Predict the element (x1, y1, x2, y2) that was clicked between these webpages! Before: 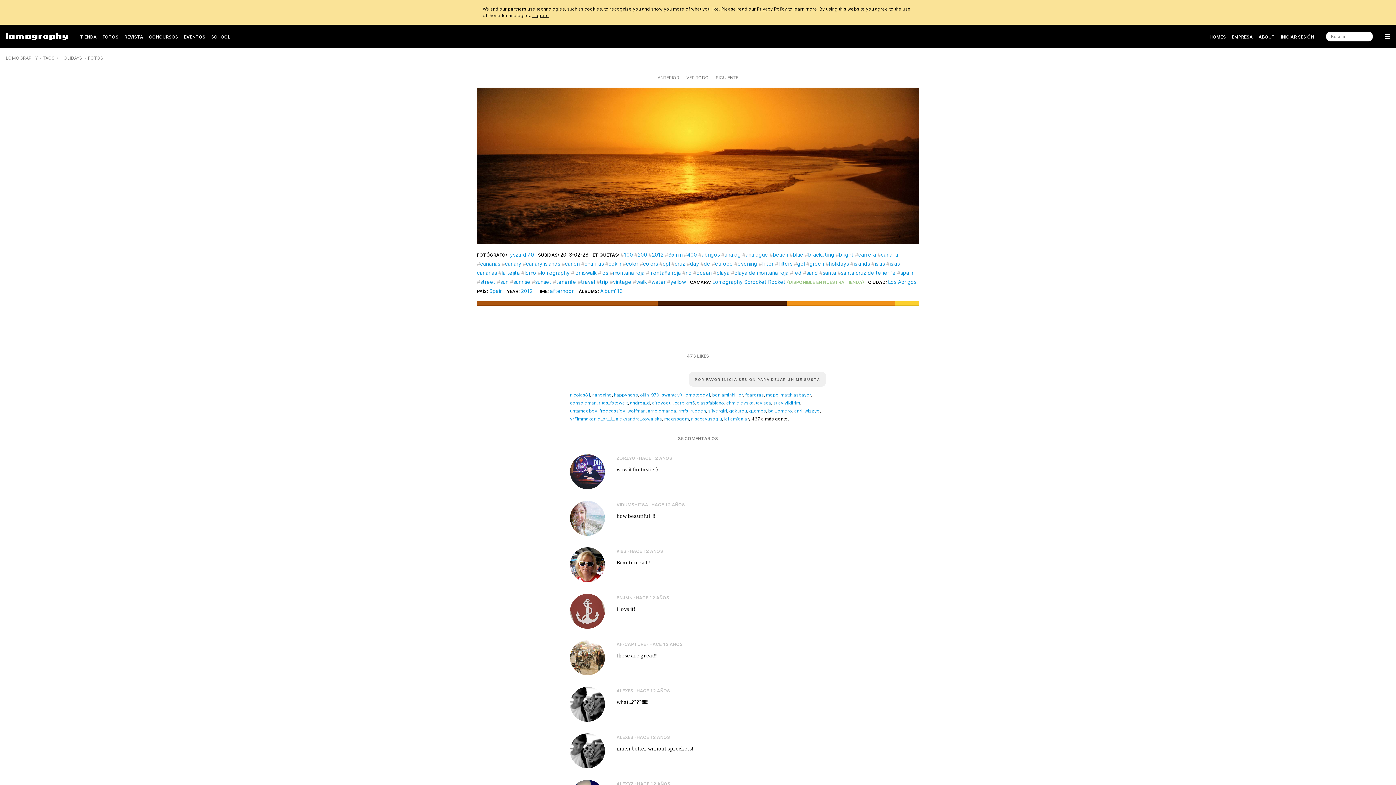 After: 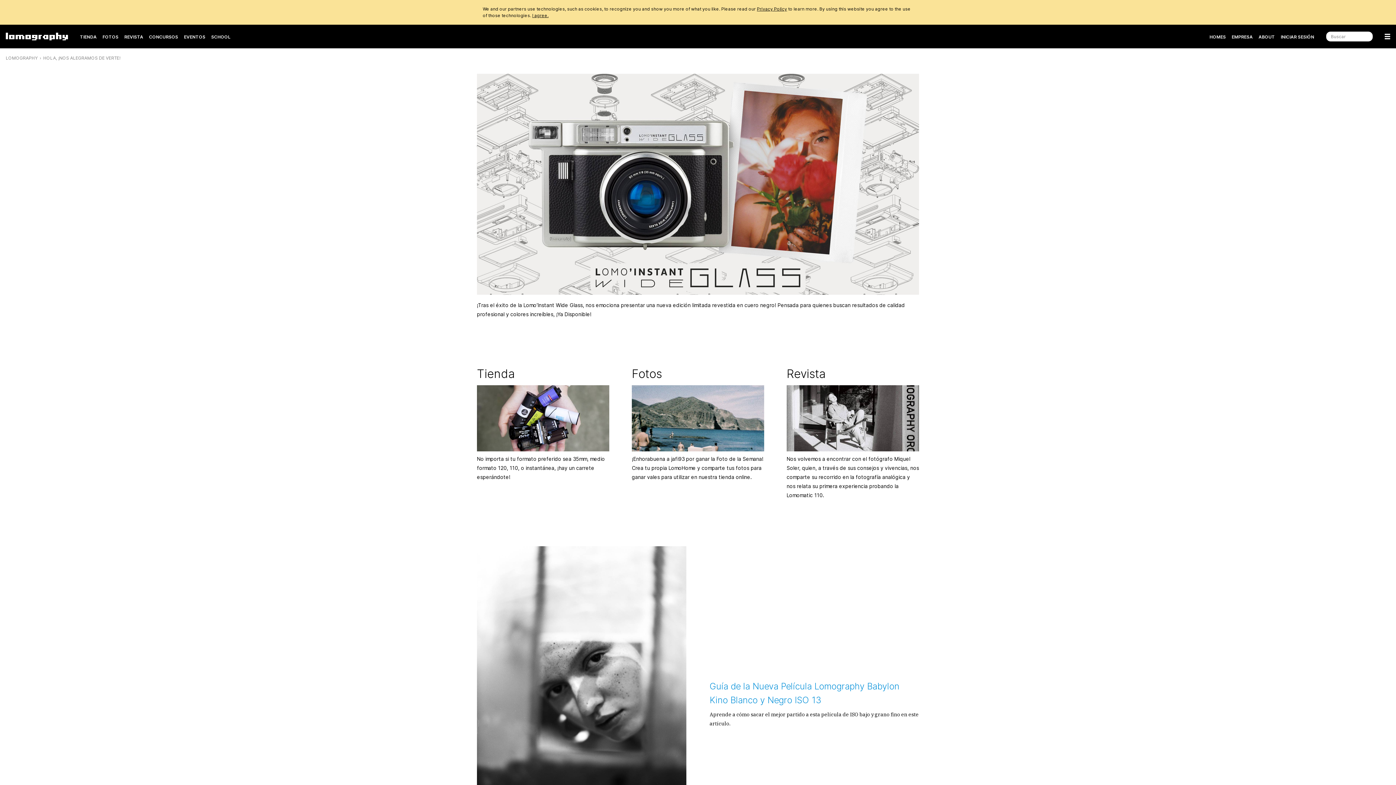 Action: bbox: (5, 31, 68, 41)